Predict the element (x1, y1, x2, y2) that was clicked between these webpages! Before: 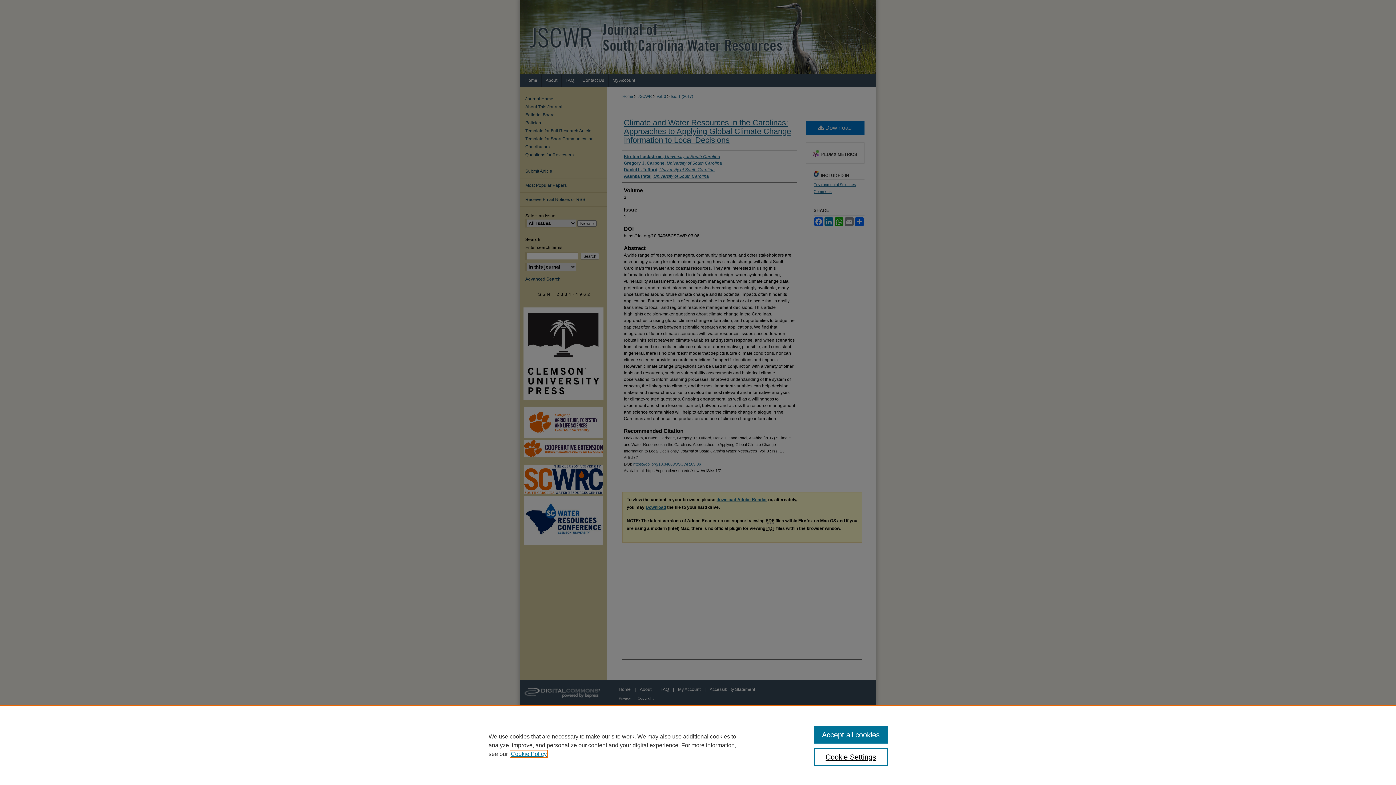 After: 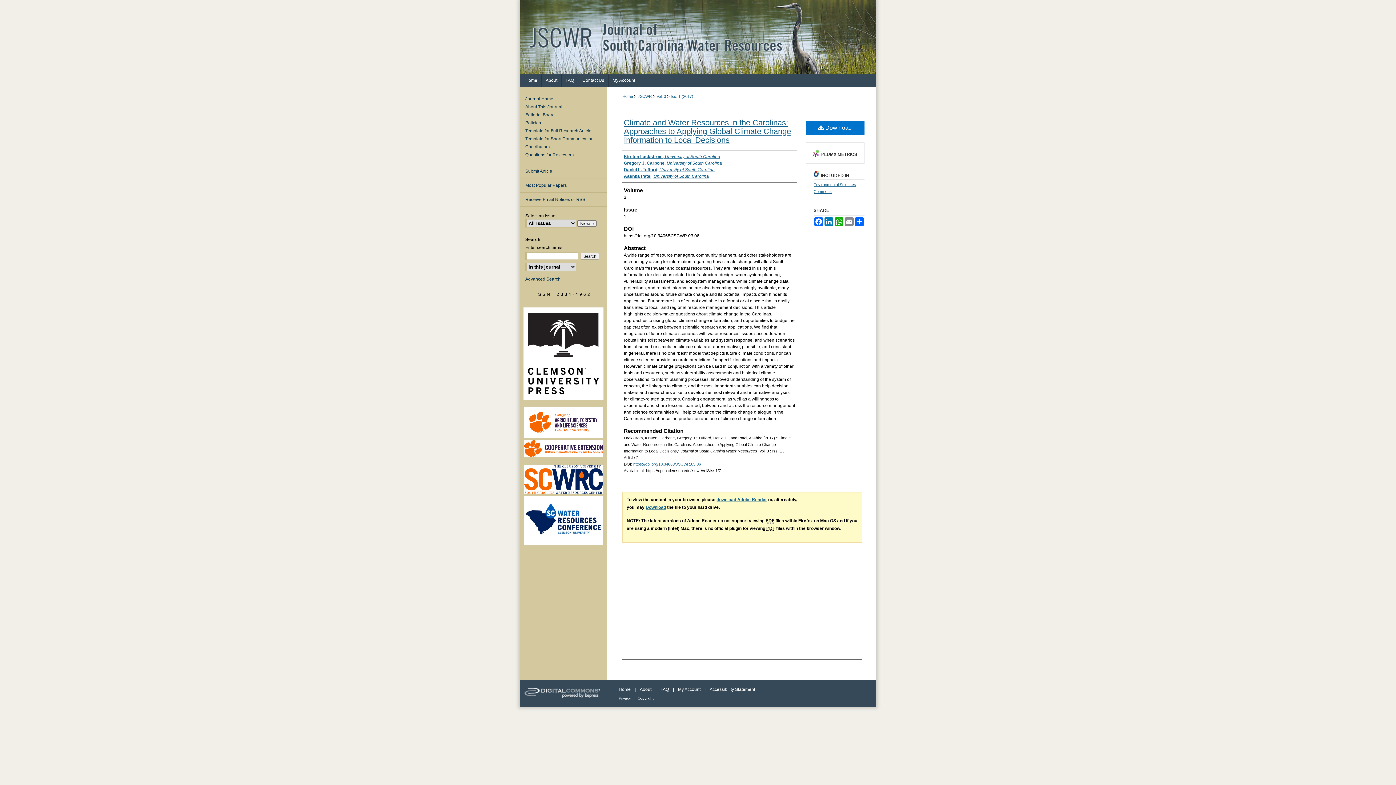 Action: bbox: (814, 726, 887, 744) label: Accept all cookies